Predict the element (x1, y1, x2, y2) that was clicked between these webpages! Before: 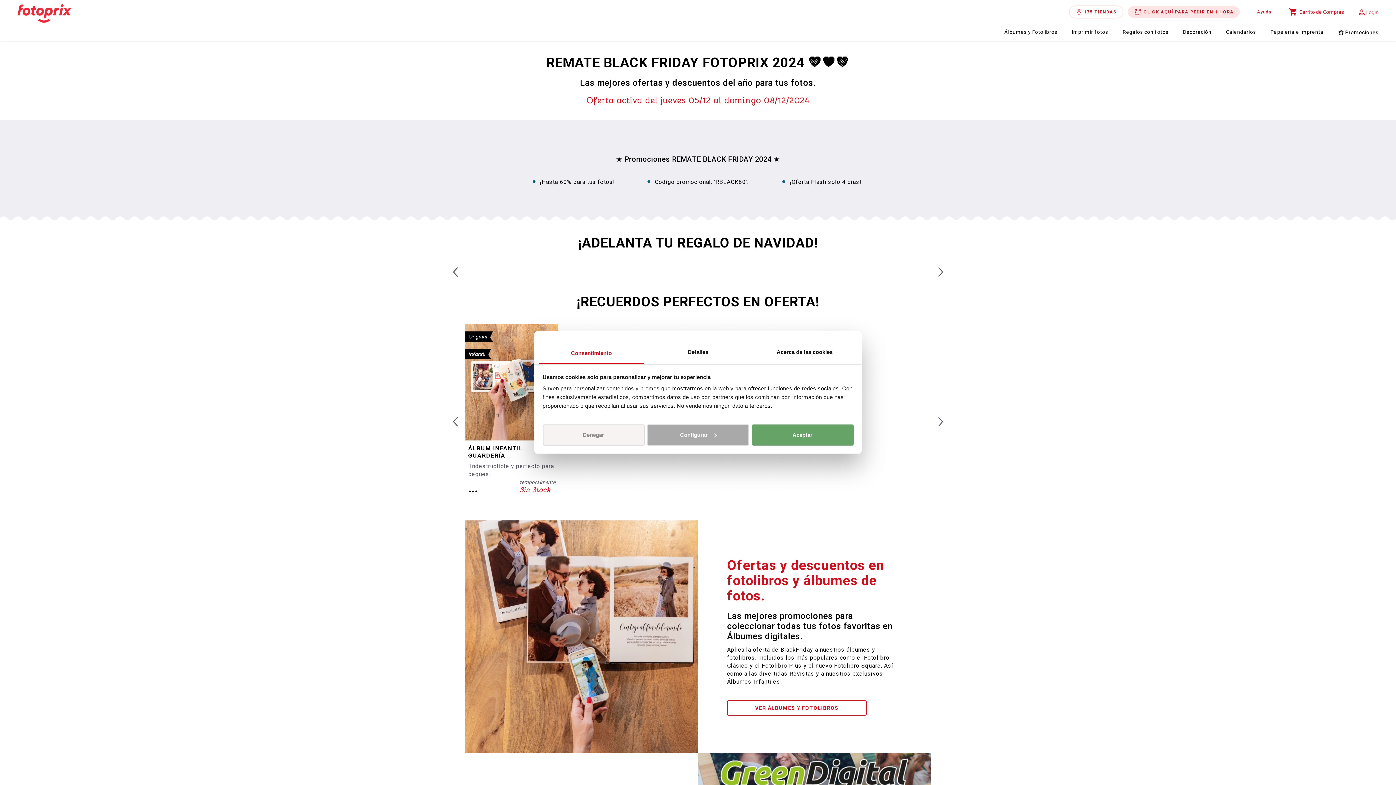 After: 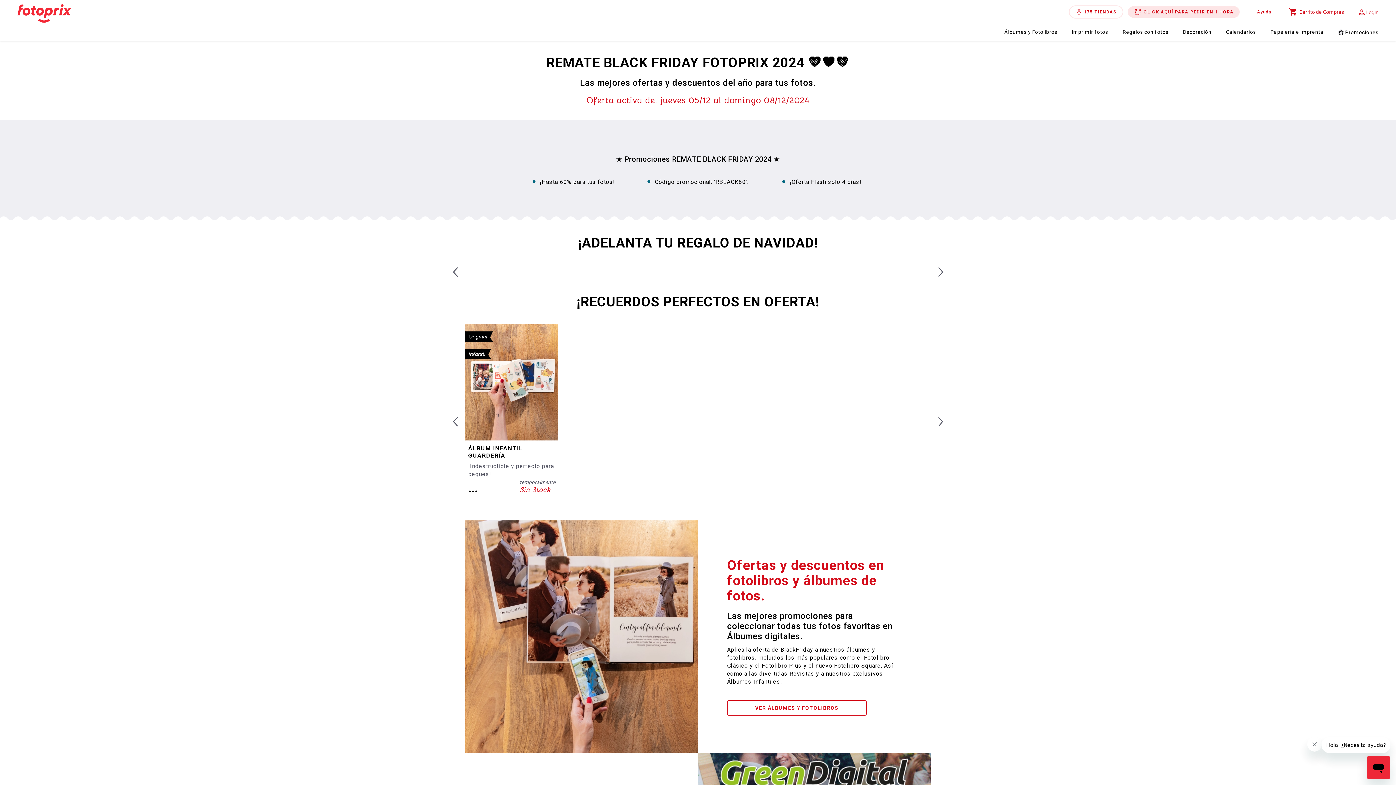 Action: label: Aceptar bbox: (751, 424, 853, 445)